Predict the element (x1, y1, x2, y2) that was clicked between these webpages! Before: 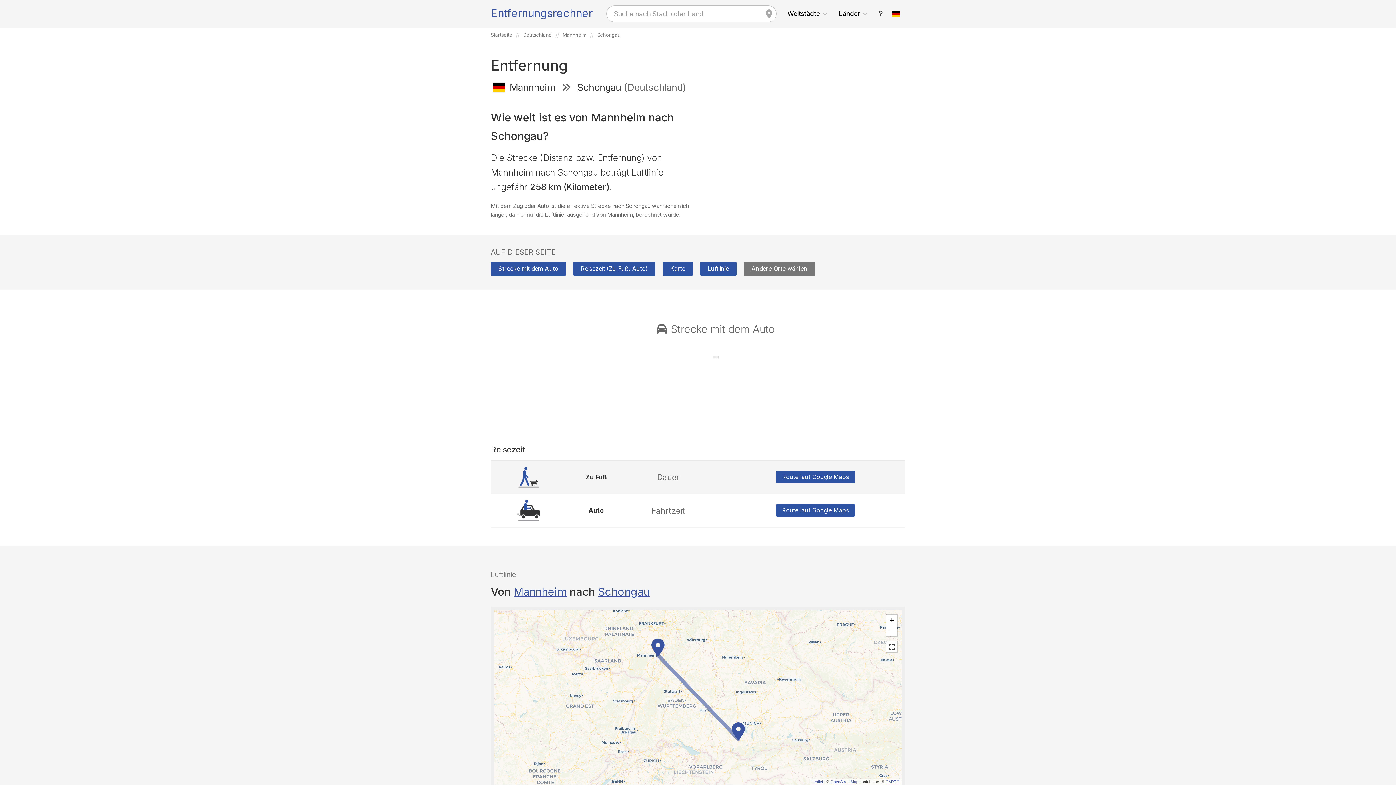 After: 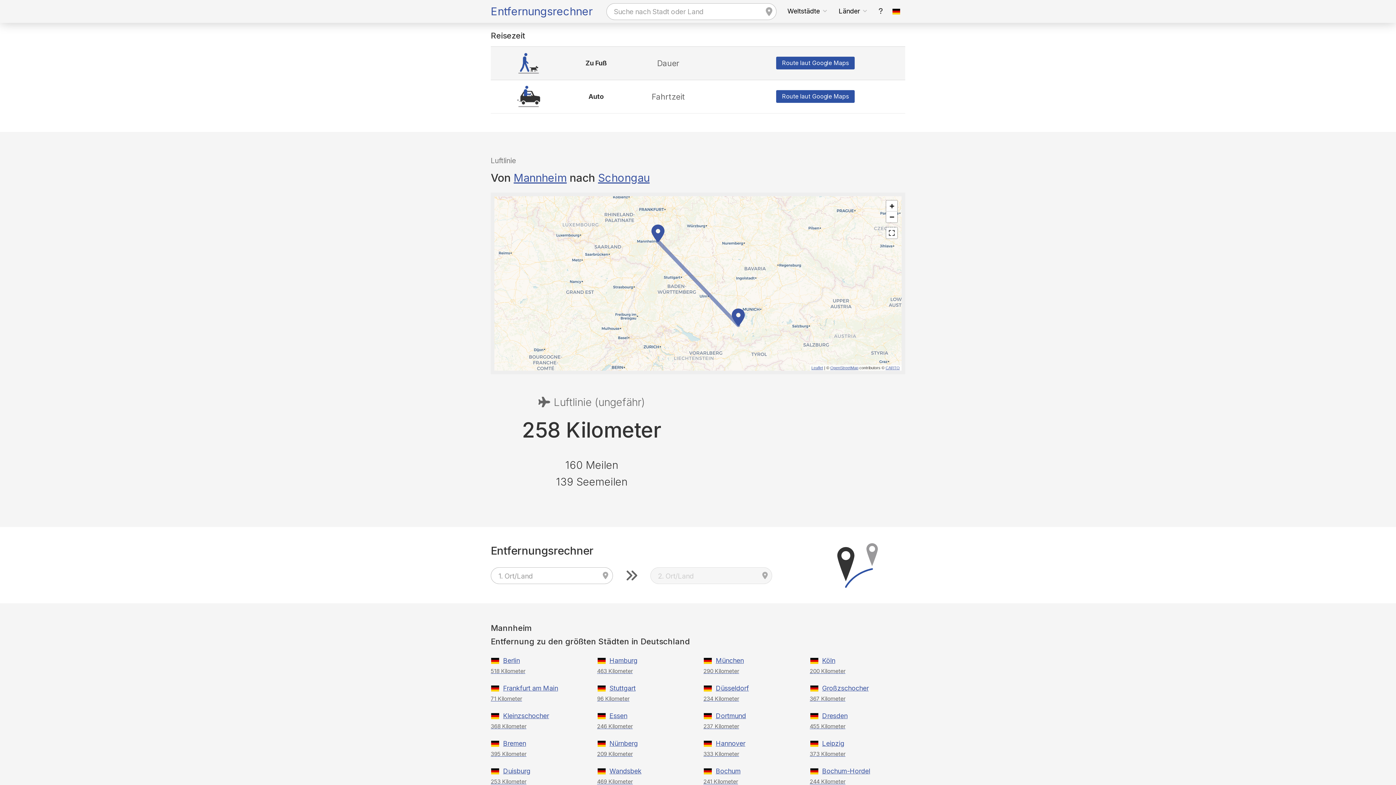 Action: bbox: (573, 261, 655, 276) label: Reisezeit (Zu Fuß, Auto)